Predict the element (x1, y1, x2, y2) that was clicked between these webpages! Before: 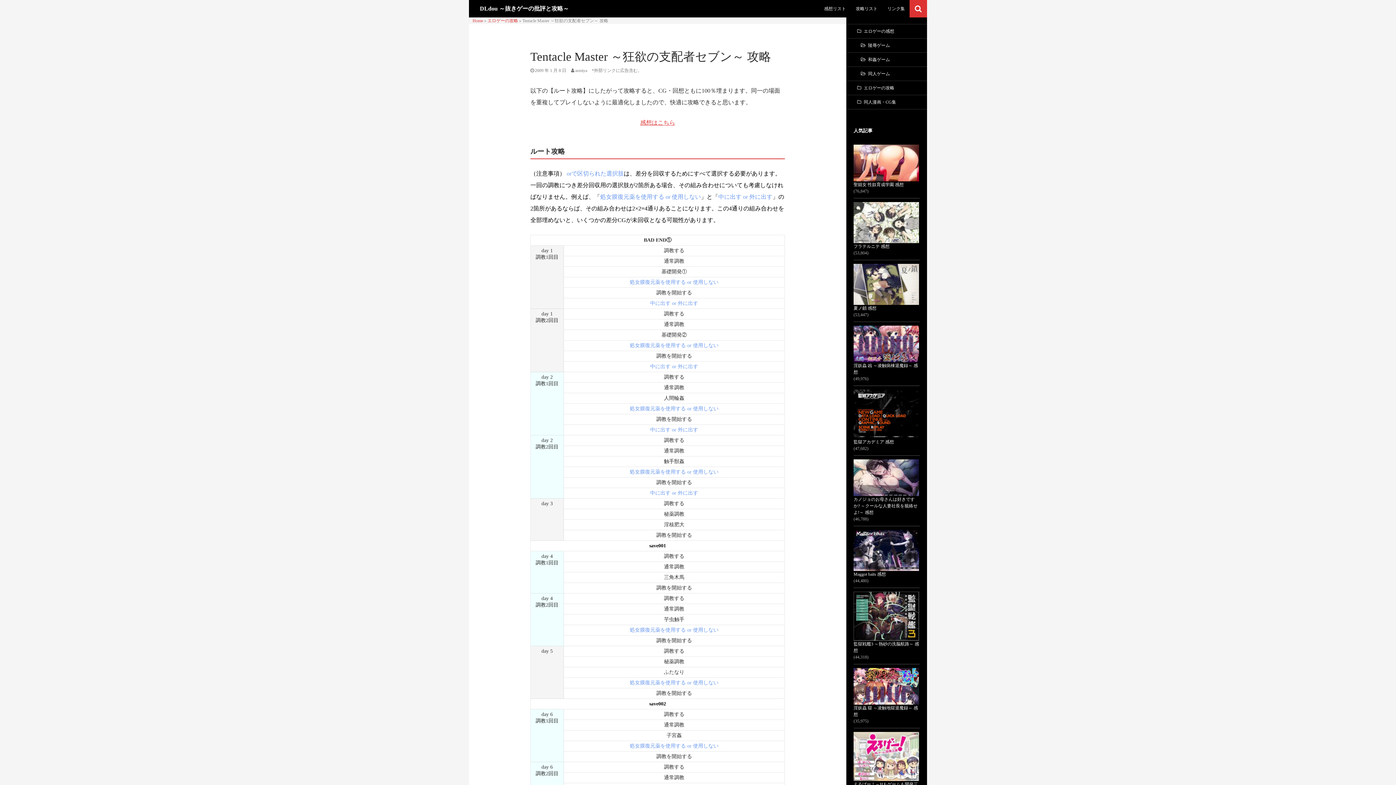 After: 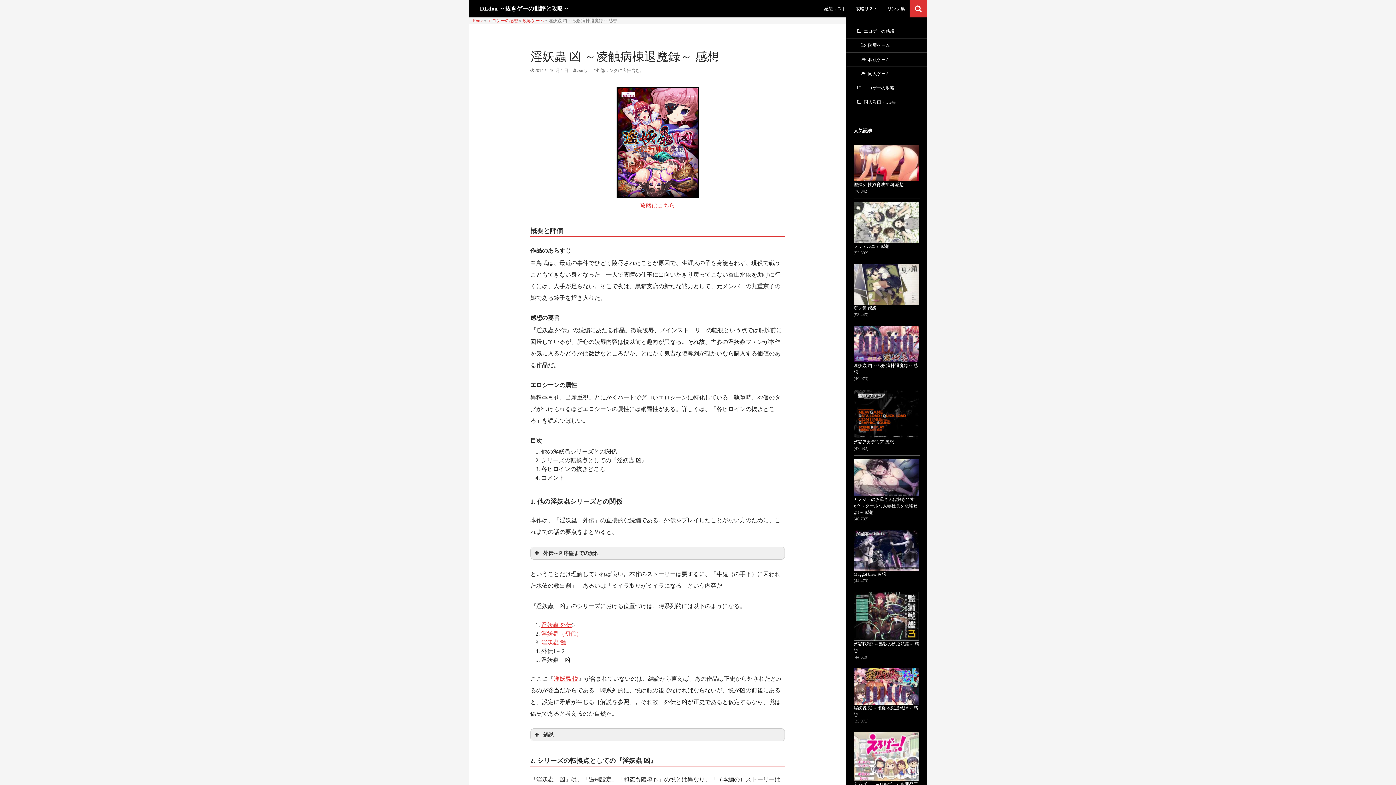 Action: bbox: (853, 362, 920, 375) label: 淫妖蟲 凶 ～凌触病棟退魔録～ 感想